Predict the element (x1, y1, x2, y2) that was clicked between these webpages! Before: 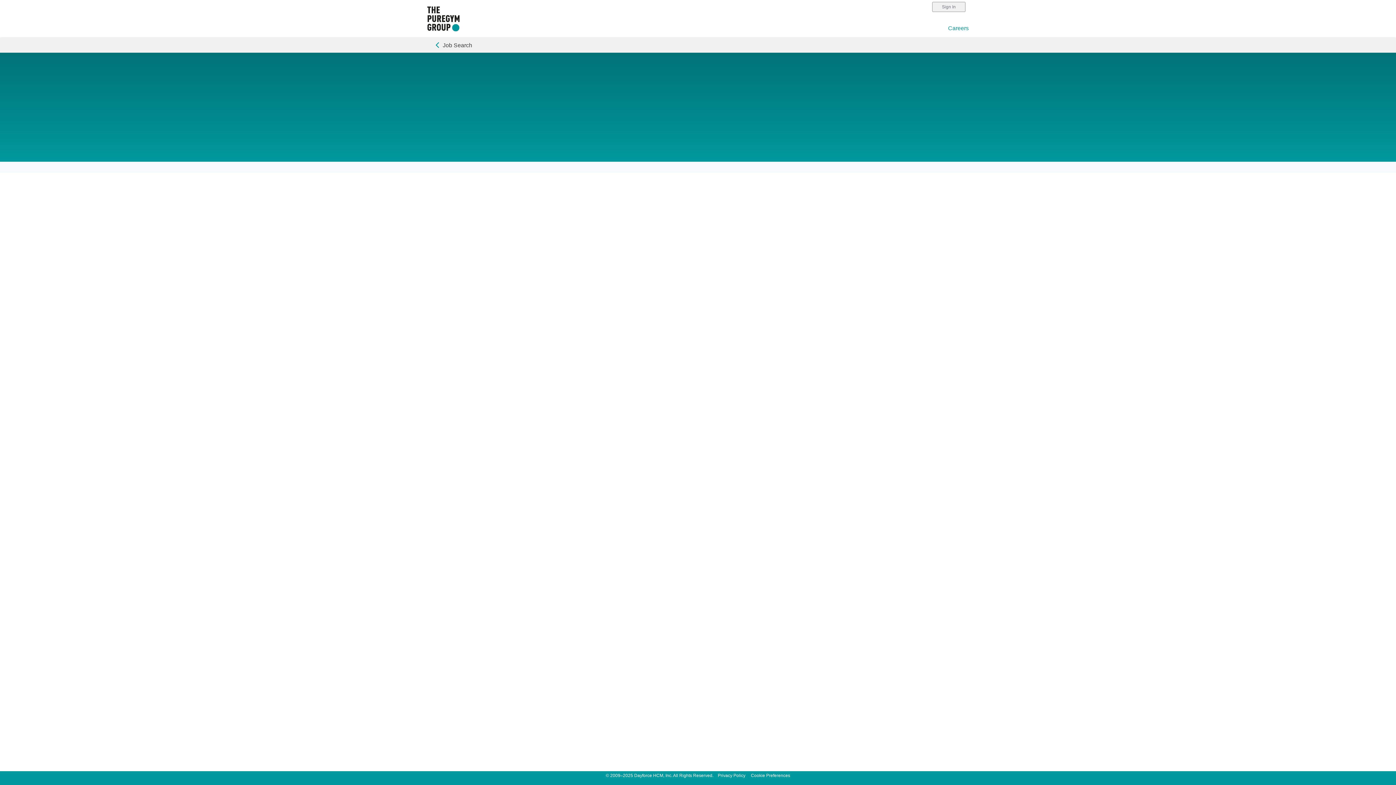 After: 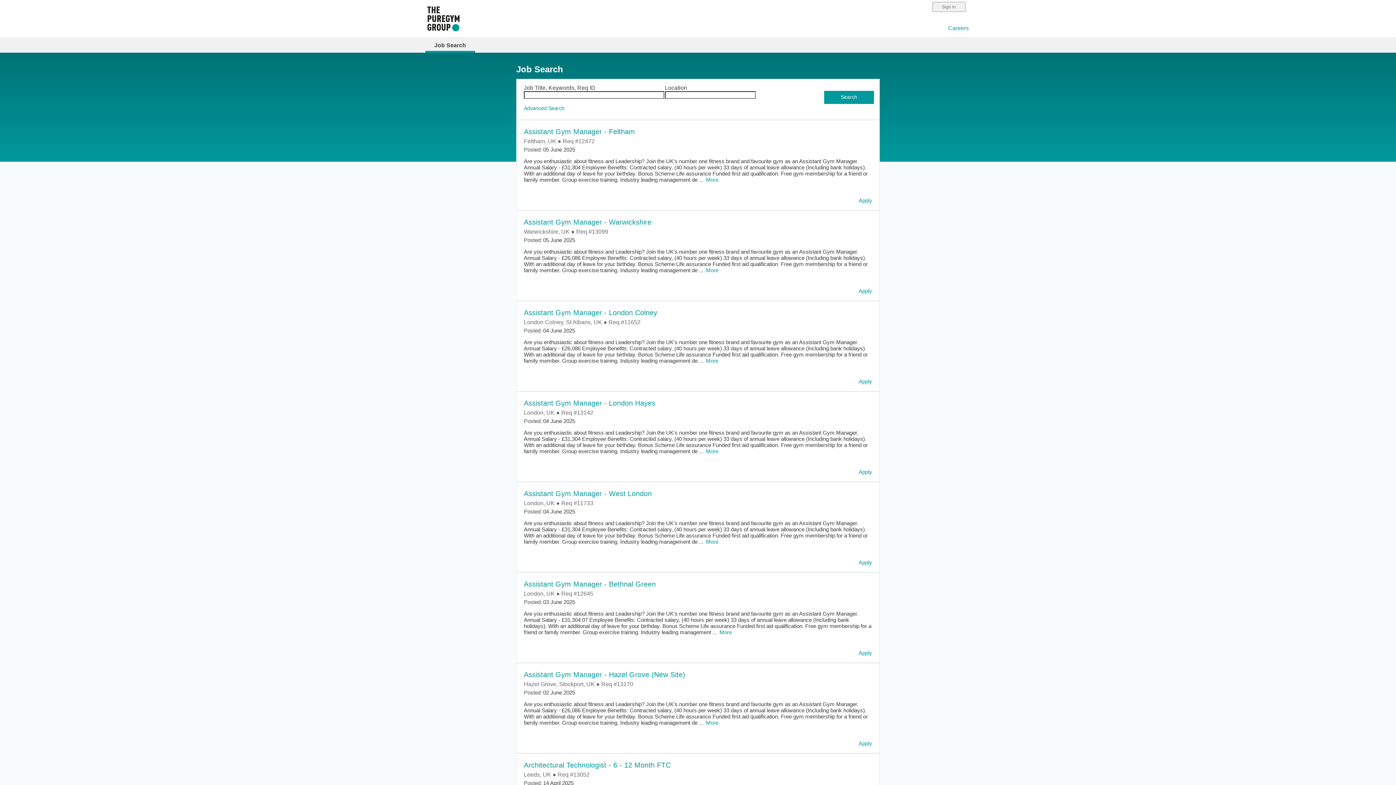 Action: label: Careers bbox: (948, 25, 969, 31)